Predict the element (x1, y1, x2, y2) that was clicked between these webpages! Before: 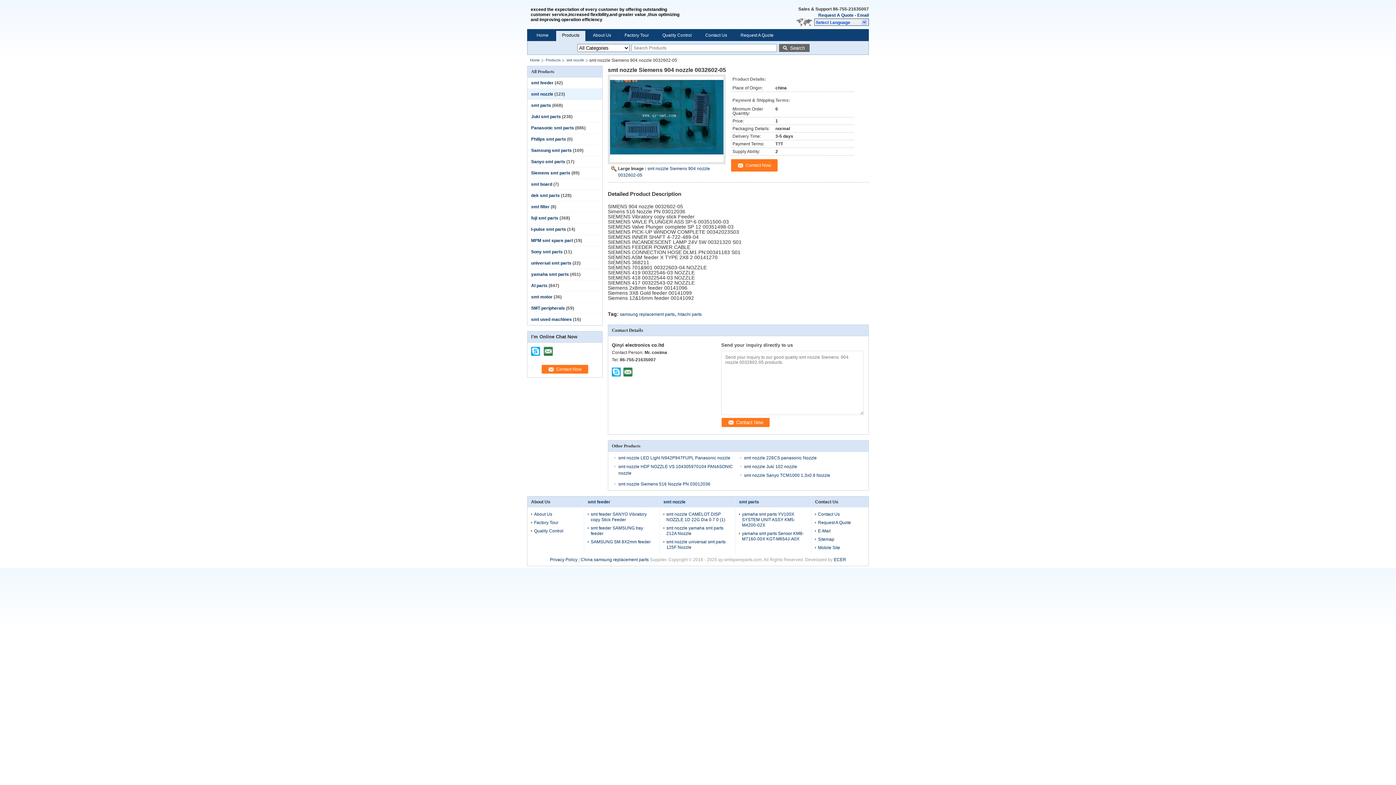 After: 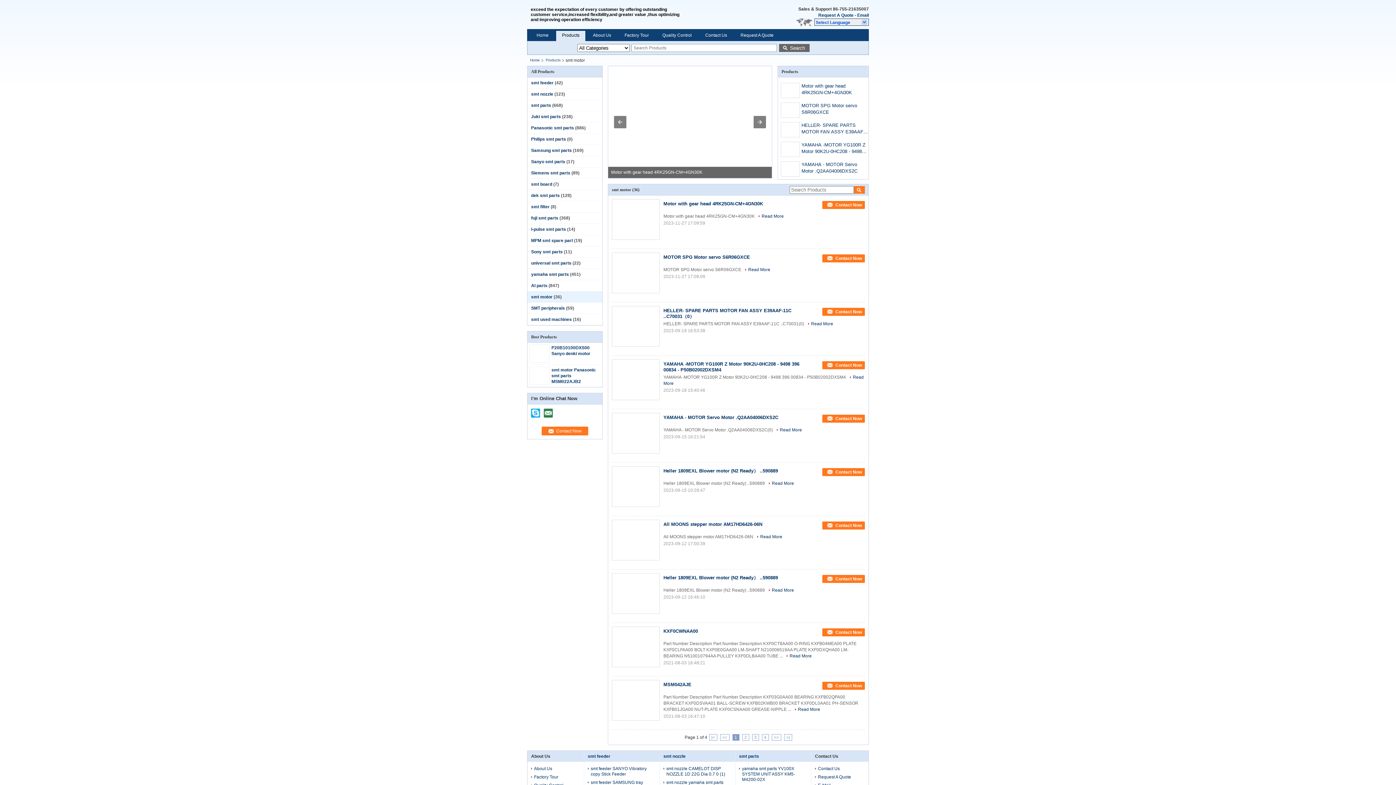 Action: bbox: (531, 294, 552, 299) label: smt motor